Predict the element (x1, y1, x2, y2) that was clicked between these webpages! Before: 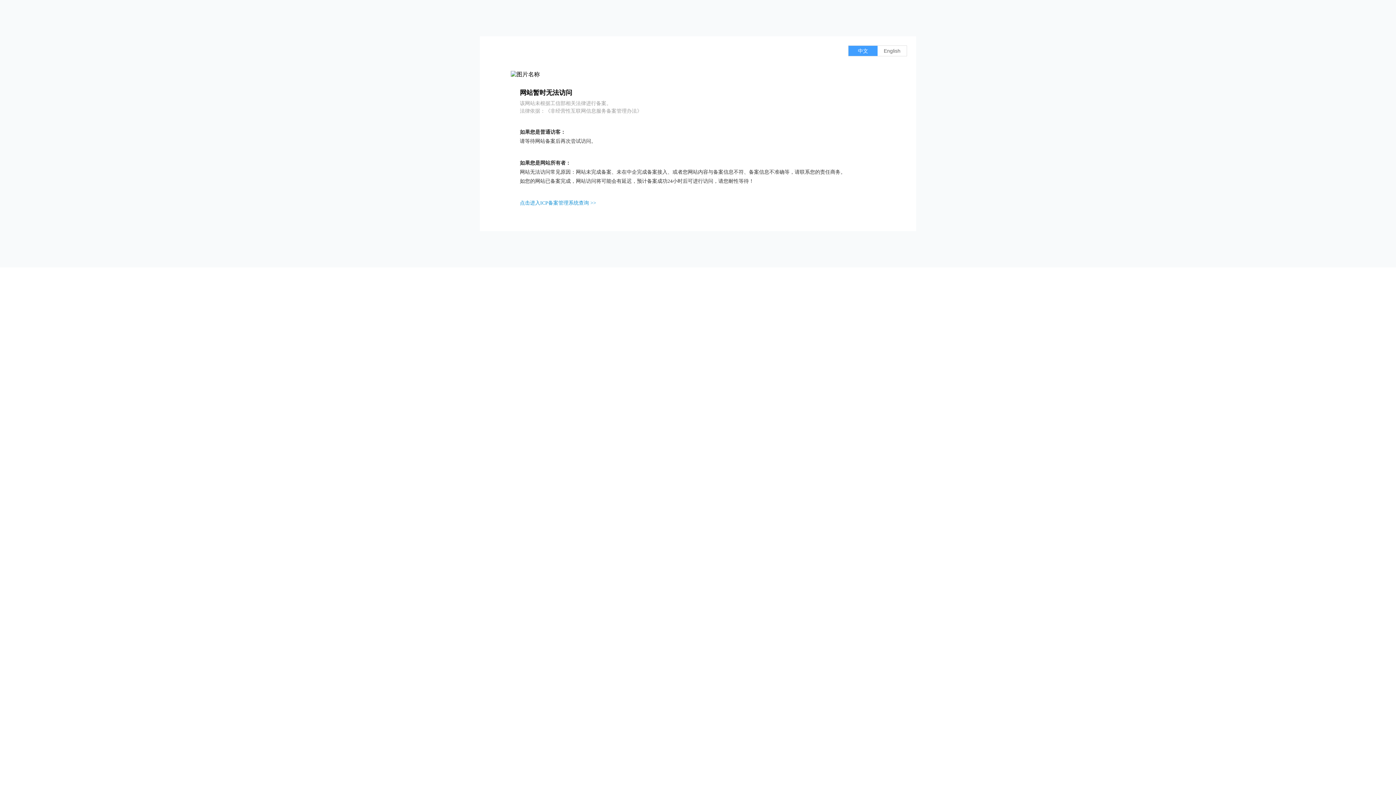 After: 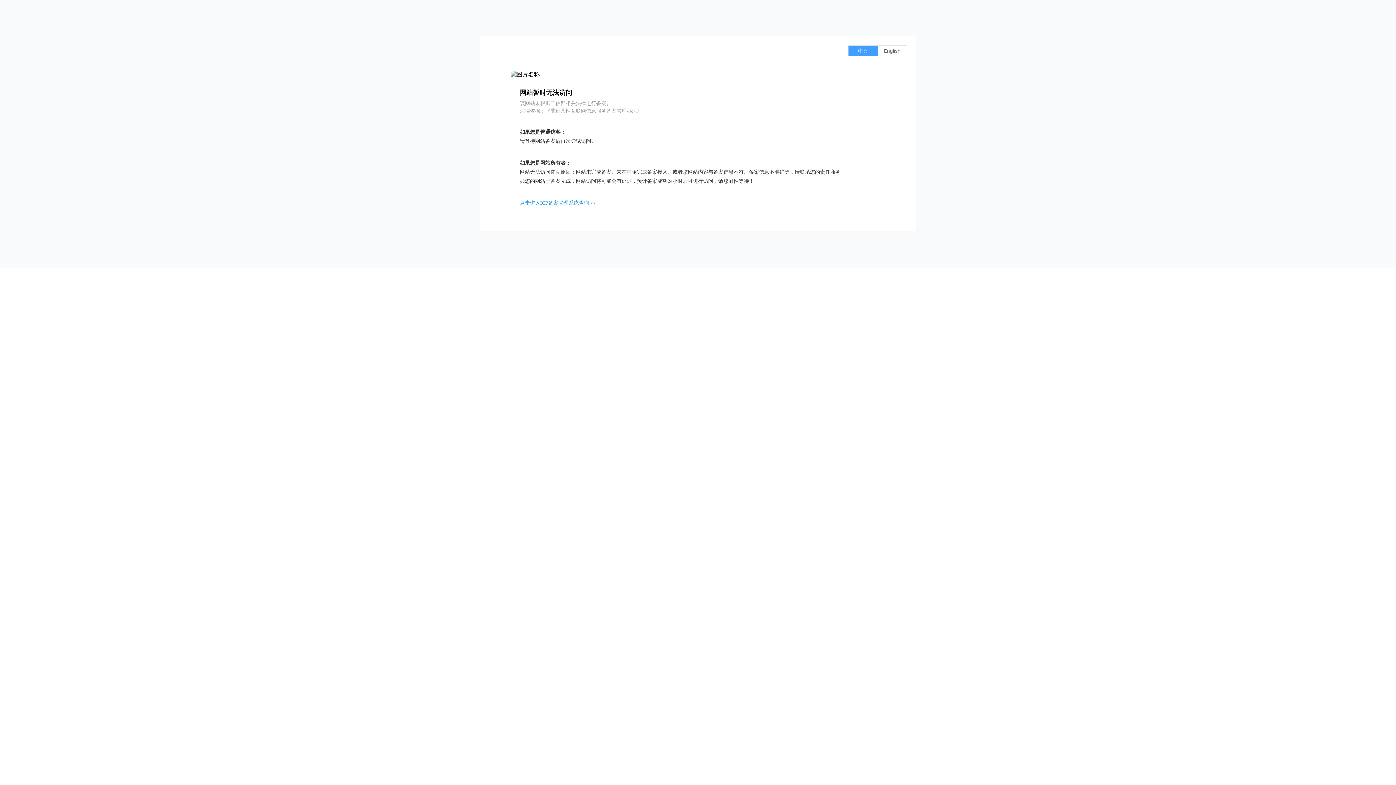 Action: label: 点击进入ICP备案管理系统查询 >> bbox: (520, 200, 596, 205)